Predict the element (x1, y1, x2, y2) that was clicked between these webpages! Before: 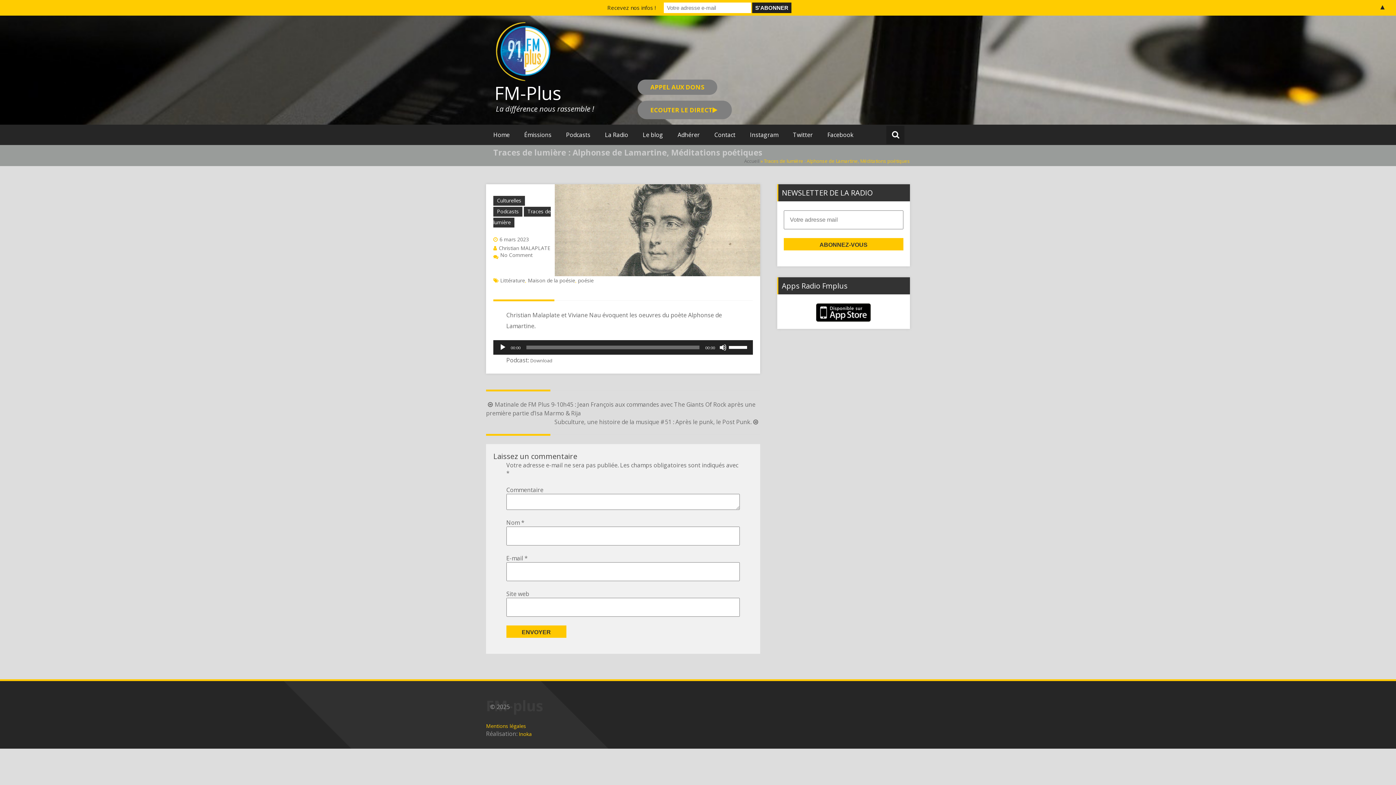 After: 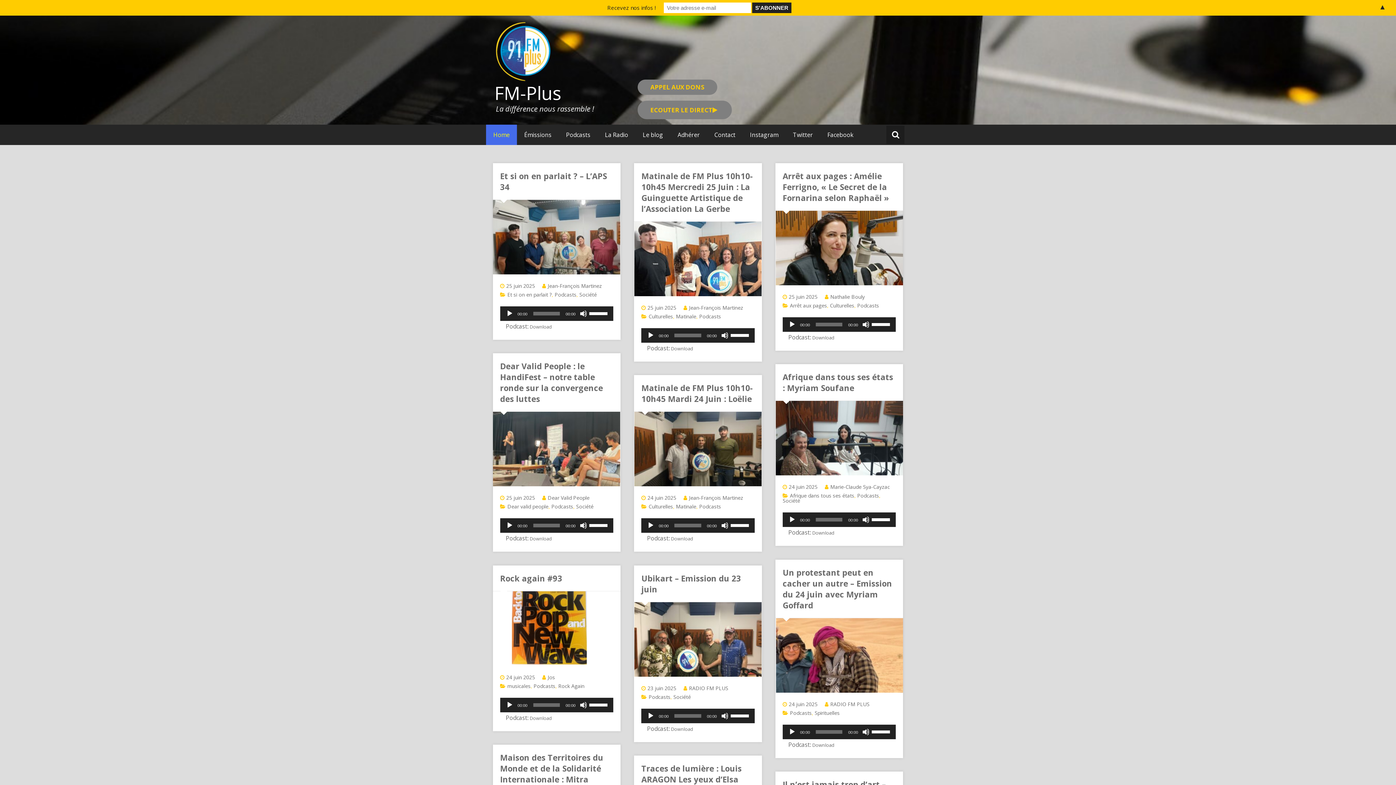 Action: bbox: (486, 124, 517, 145) label: Home